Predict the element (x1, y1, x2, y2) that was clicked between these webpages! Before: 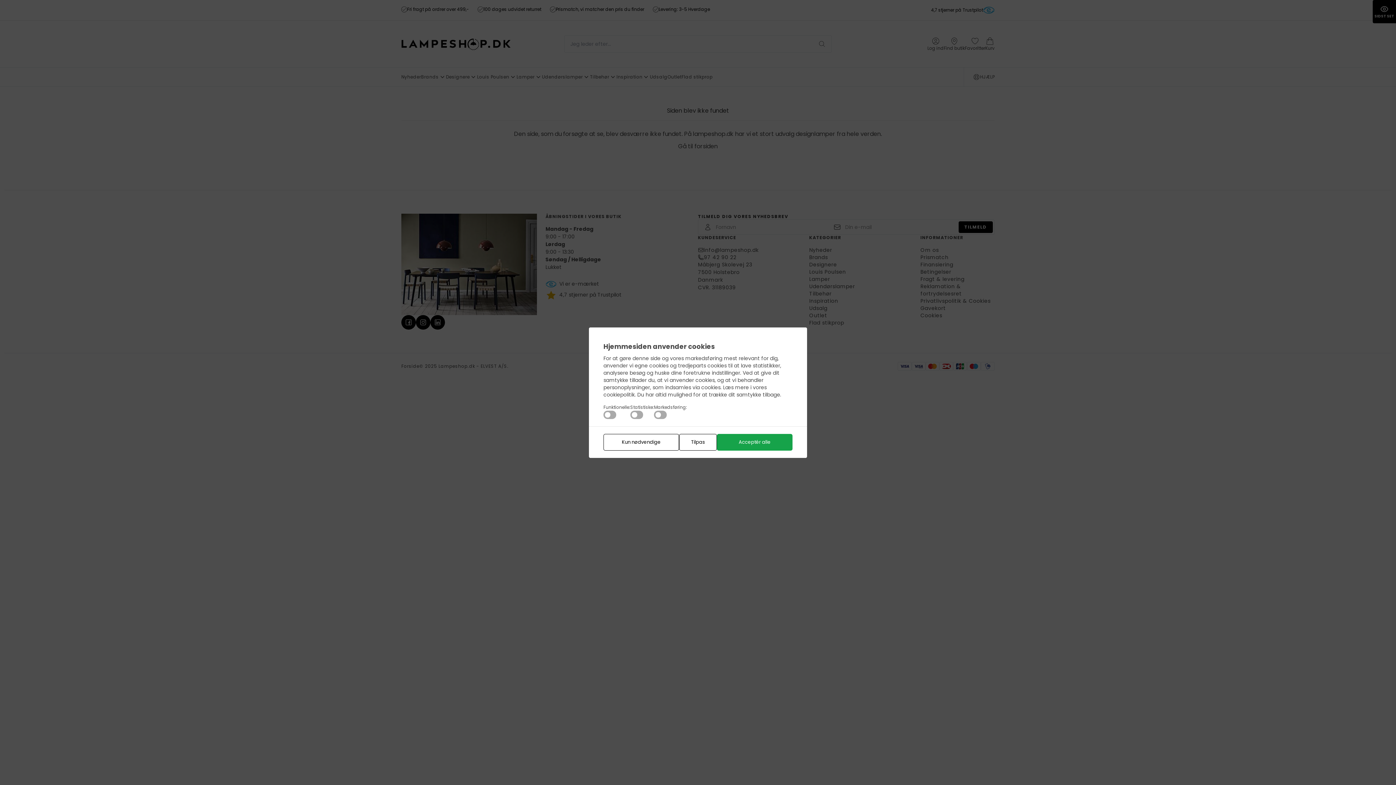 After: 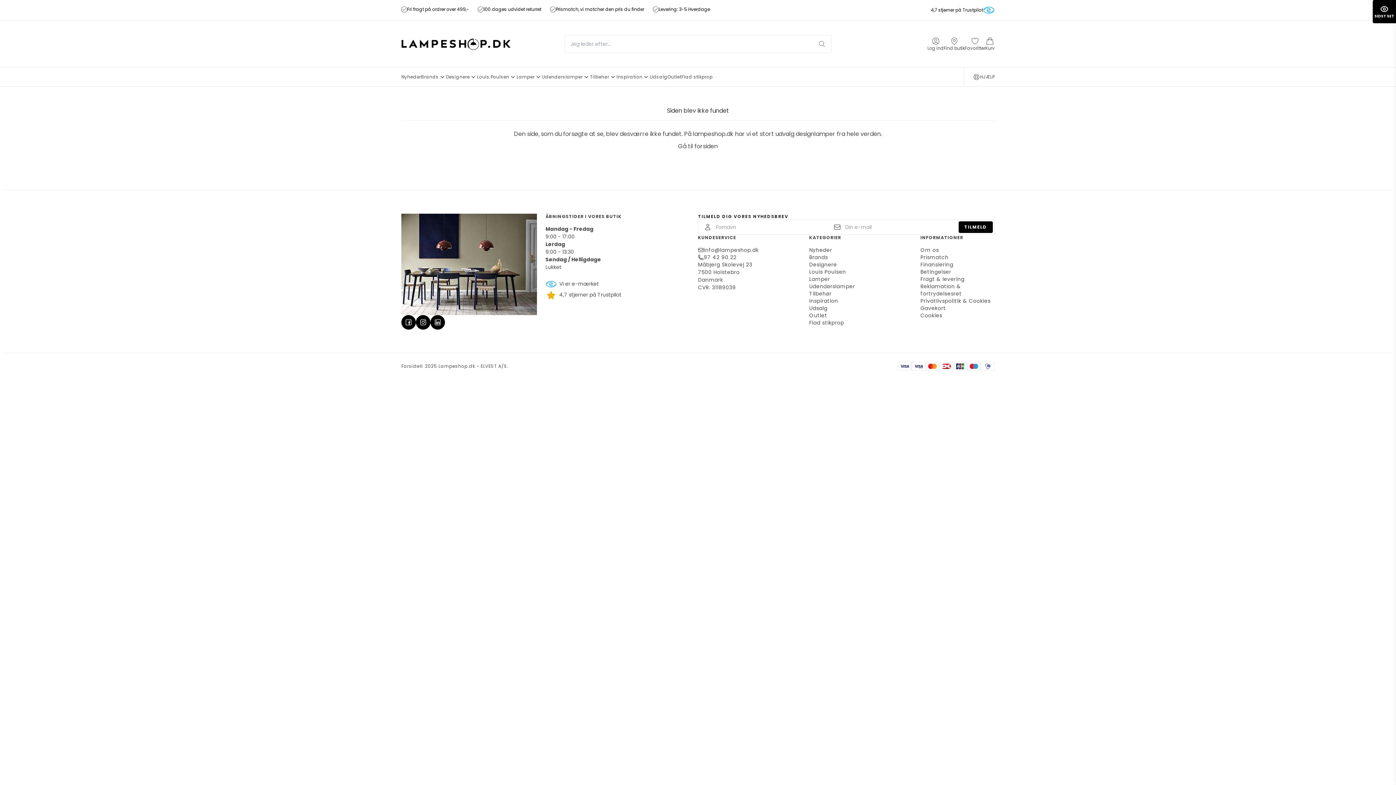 Action: bbox: (717, 434, 792, 450) label: Acceptér alle